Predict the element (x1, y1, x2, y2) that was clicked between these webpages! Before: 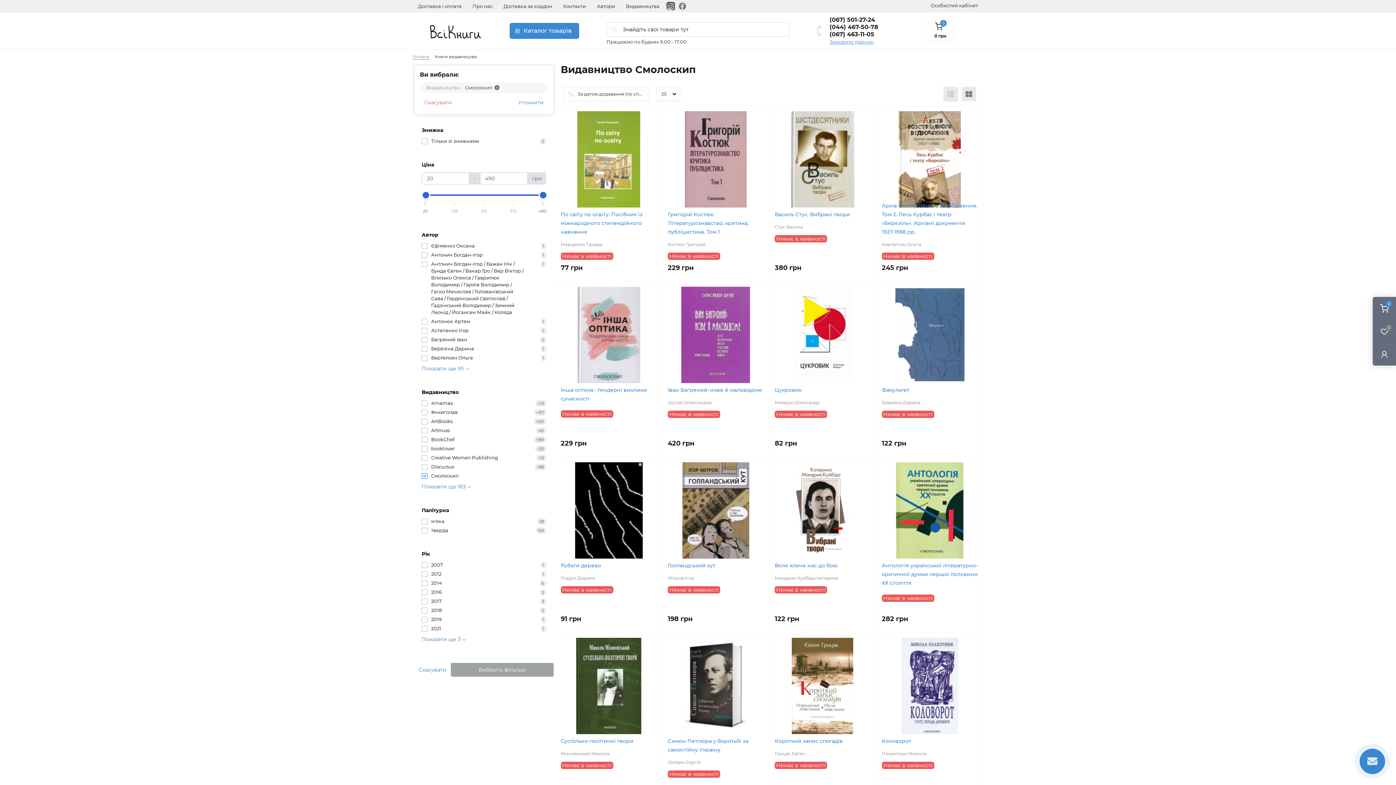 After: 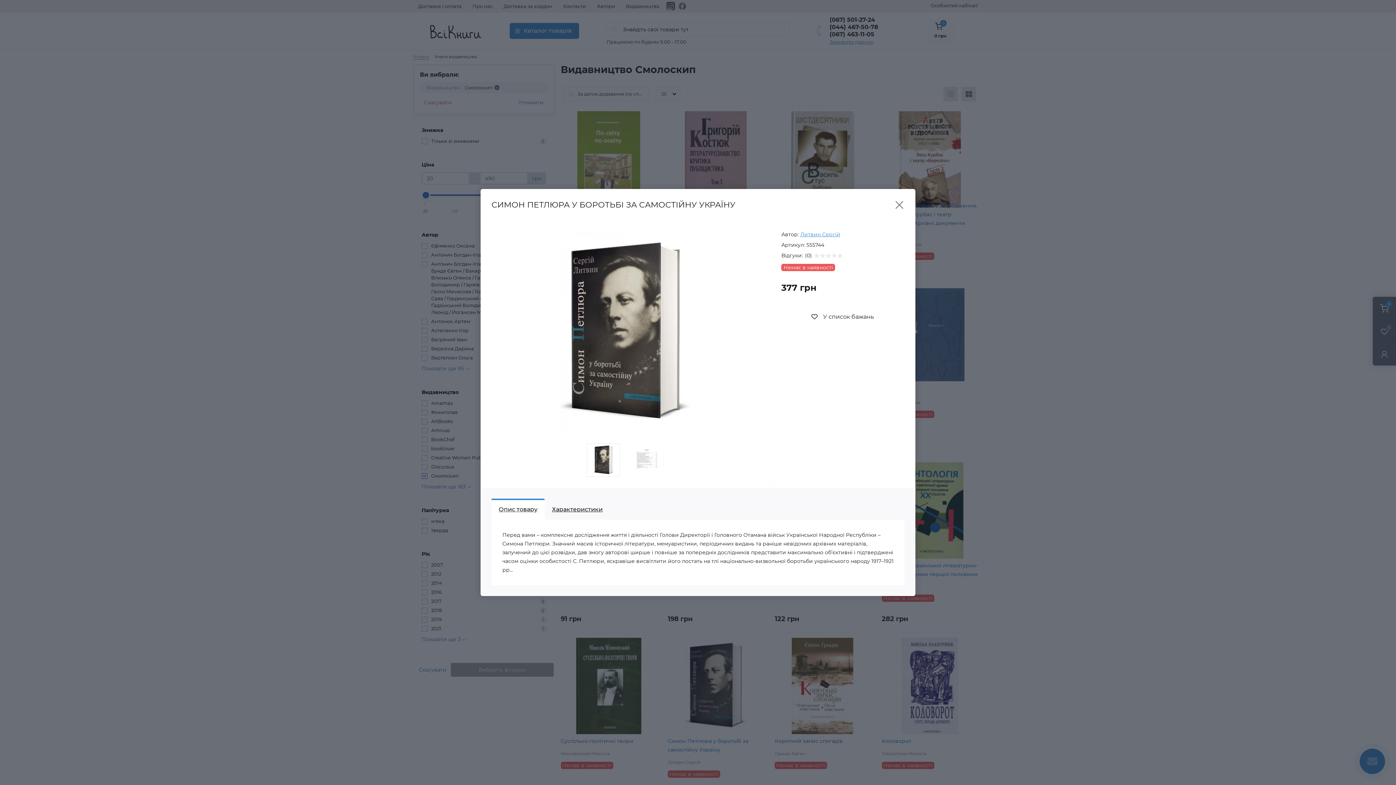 Action: bbox: (753, 638, 764, 649) label: Quick view